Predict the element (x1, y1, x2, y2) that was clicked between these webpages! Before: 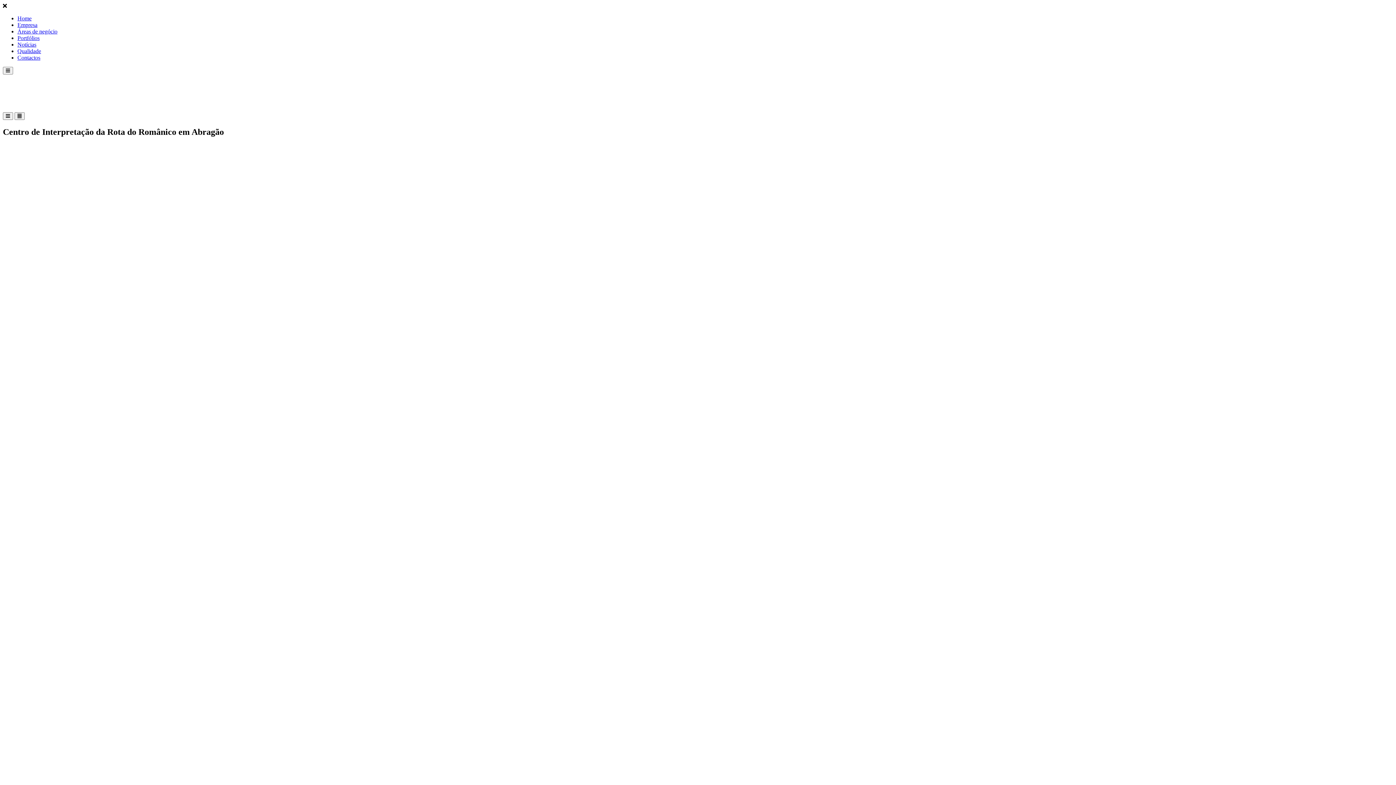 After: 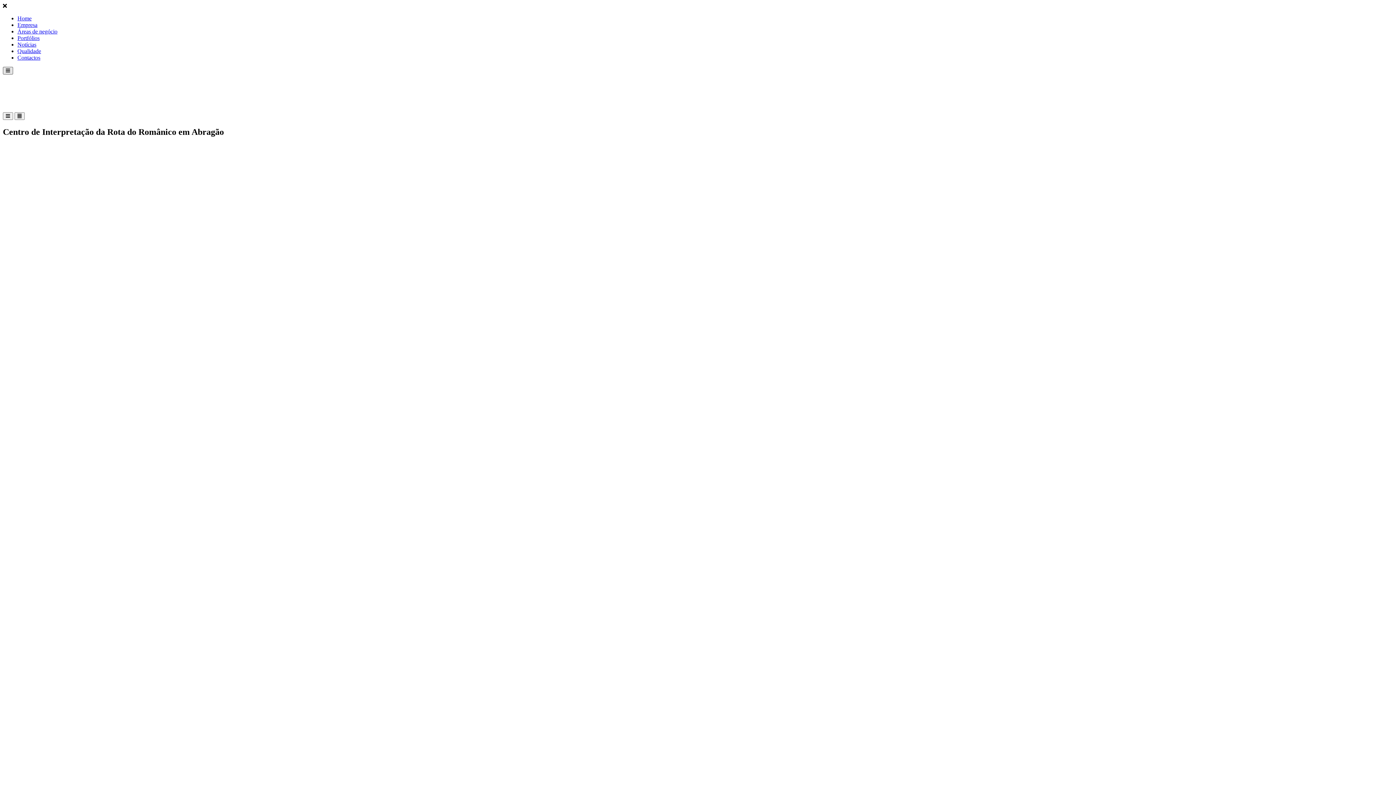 Action: bbox: (2, 66, 13, 74) label: Toggle navigation